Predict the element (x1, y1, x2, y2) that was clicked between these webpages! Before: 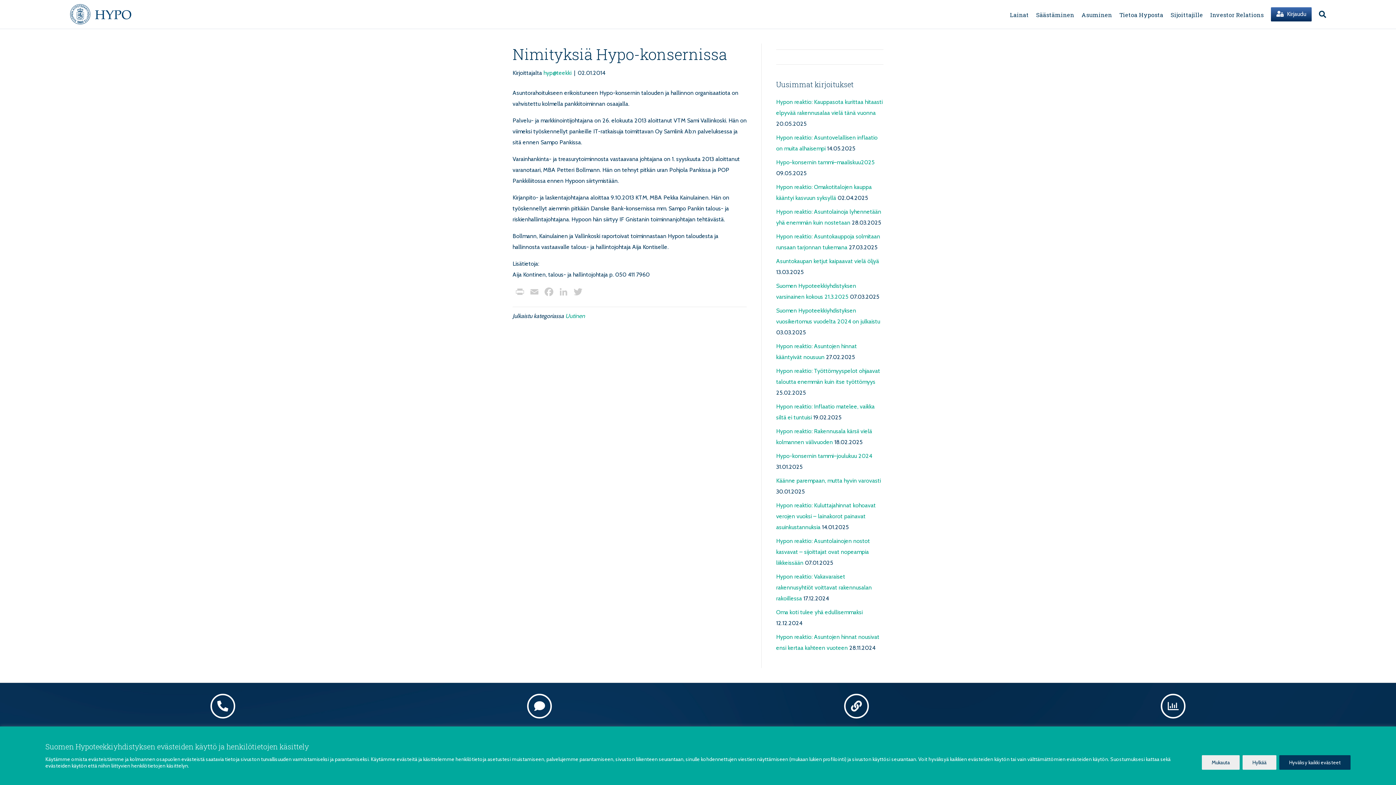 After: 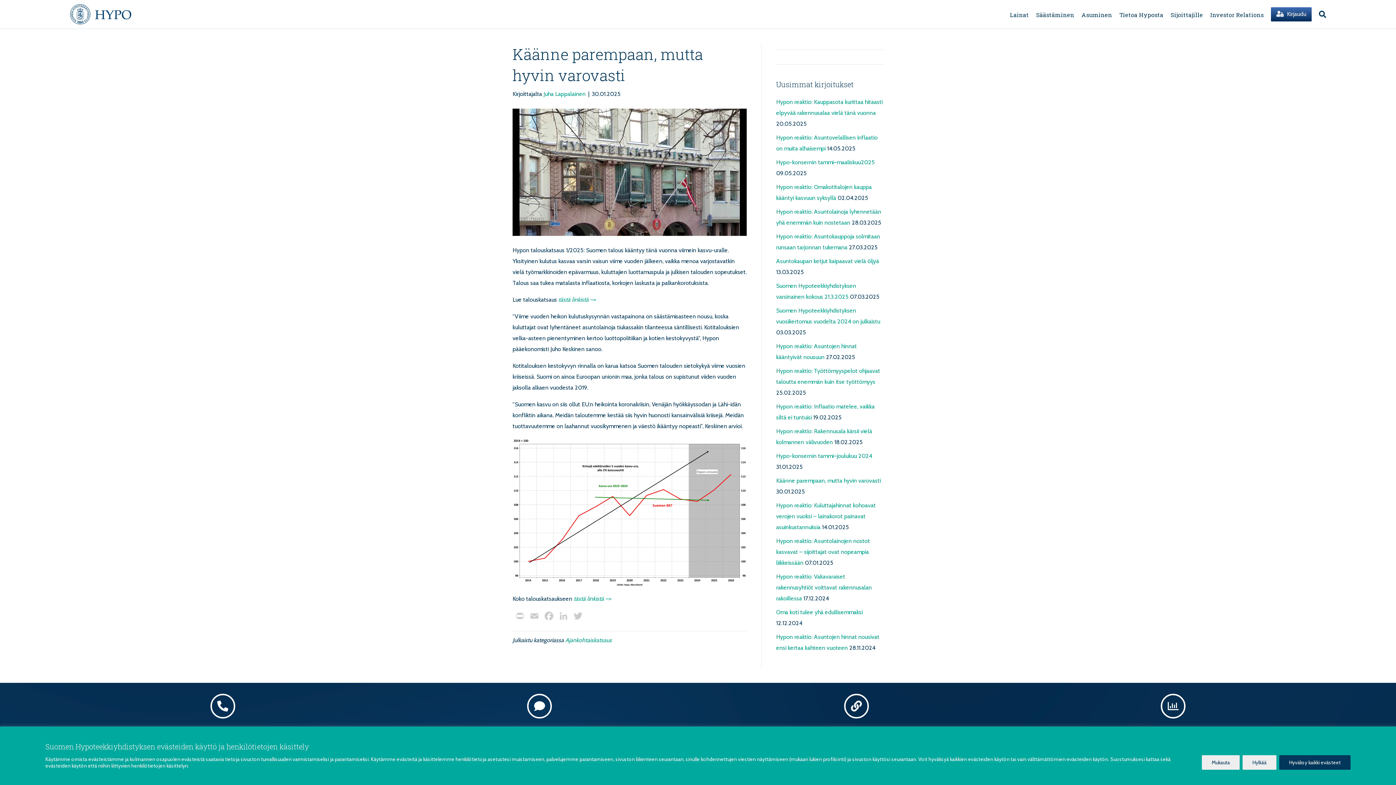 Action: label: Käänne parempaan, mutta hyvin varovasti bbox: (776, 477, 881, 484)